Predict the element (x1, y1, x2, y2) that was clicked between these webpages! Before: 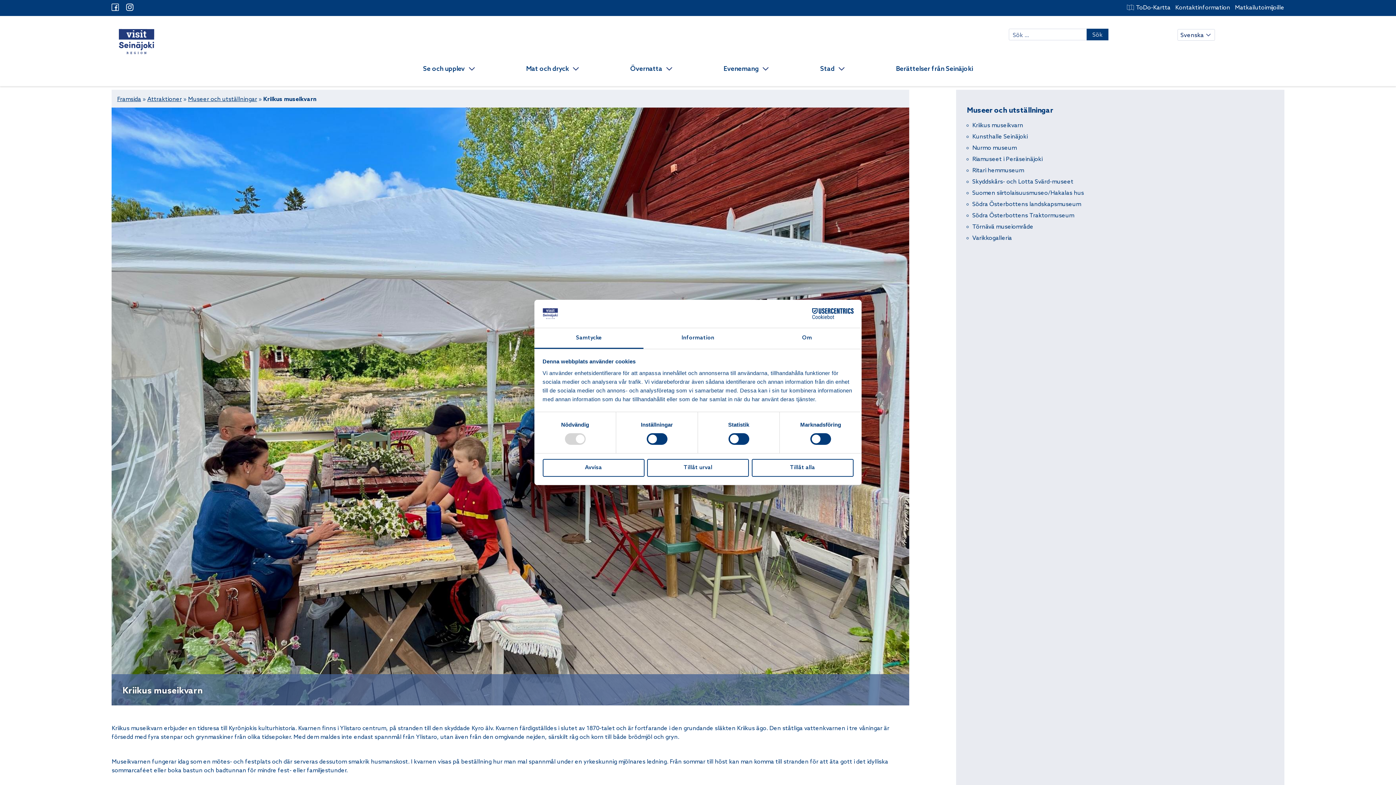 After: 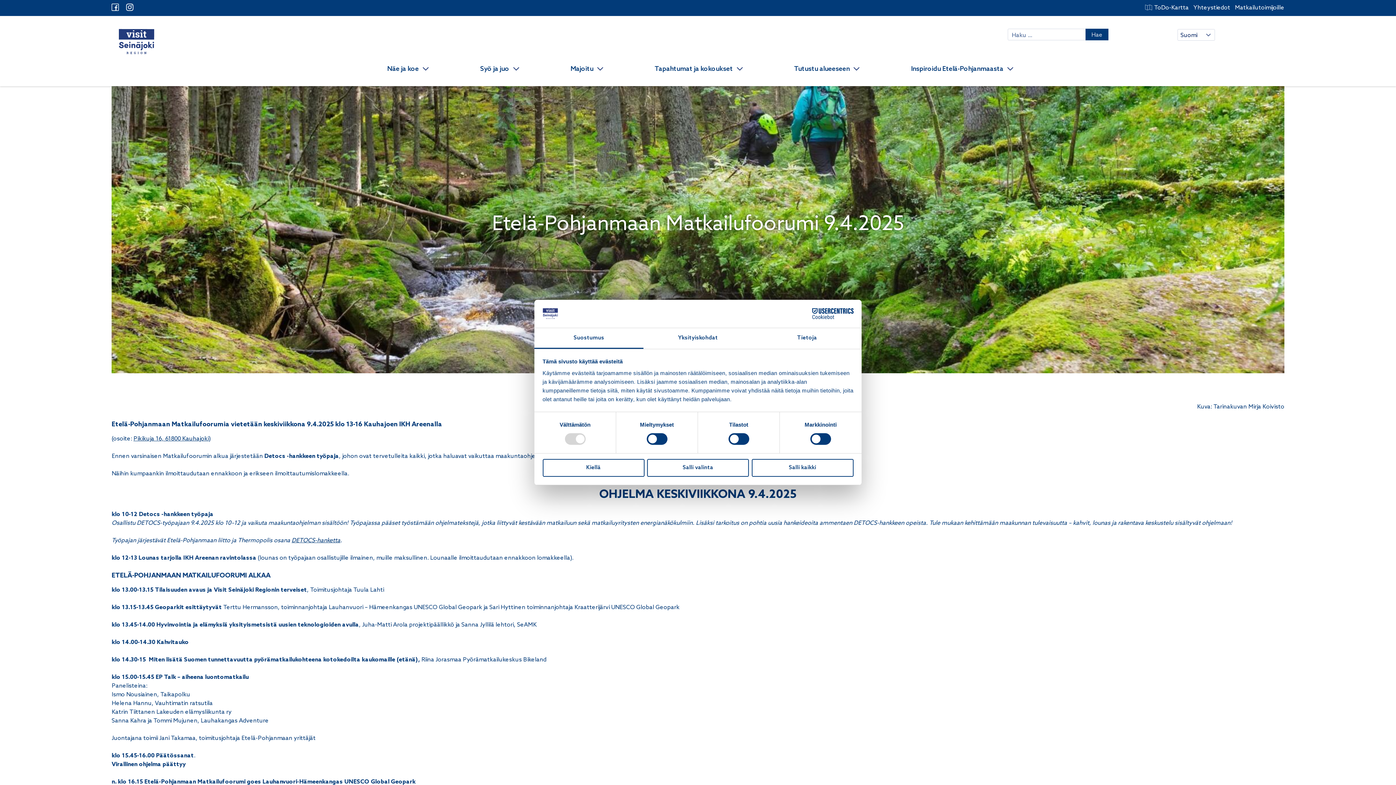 Action: label: Linkki matkailutoimijoille bbox: (1235, 4, 1284, 11)